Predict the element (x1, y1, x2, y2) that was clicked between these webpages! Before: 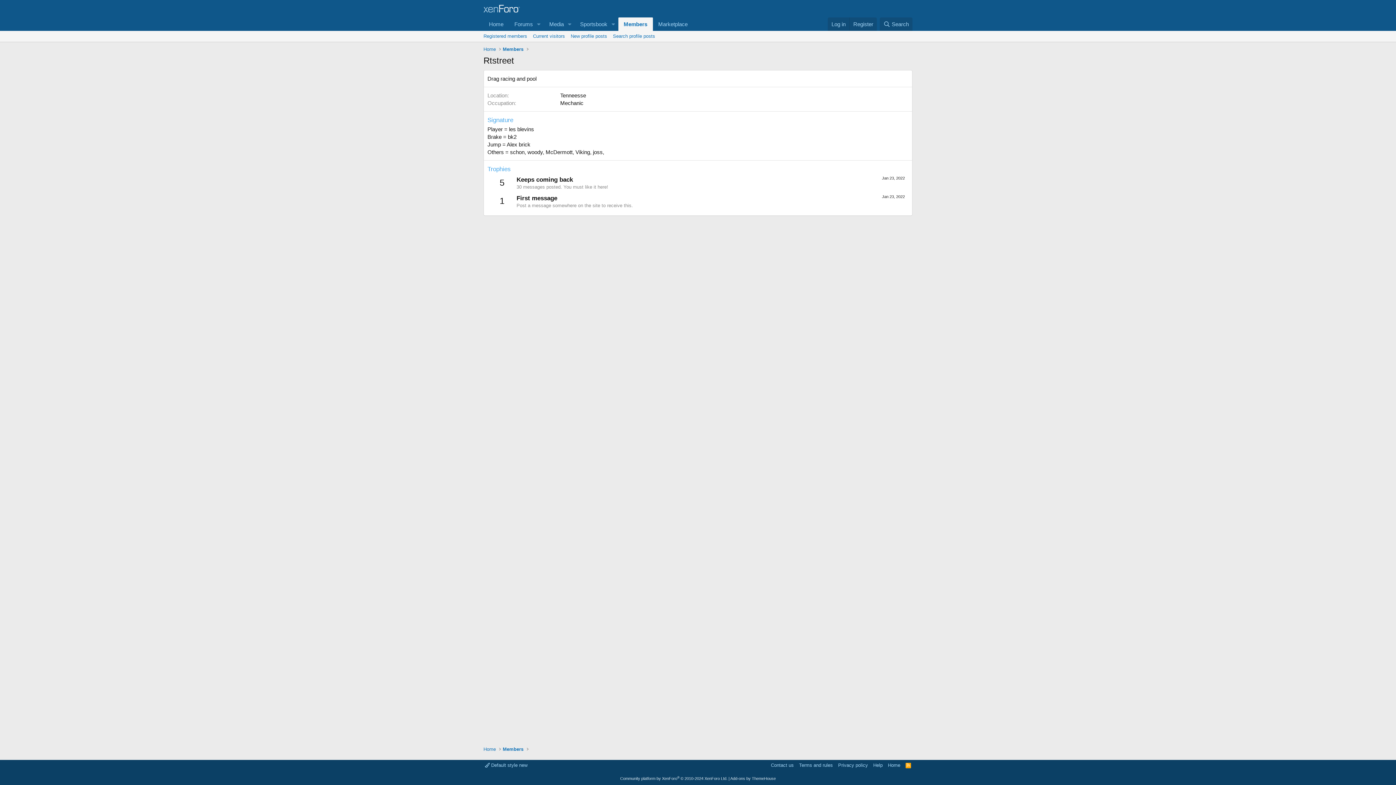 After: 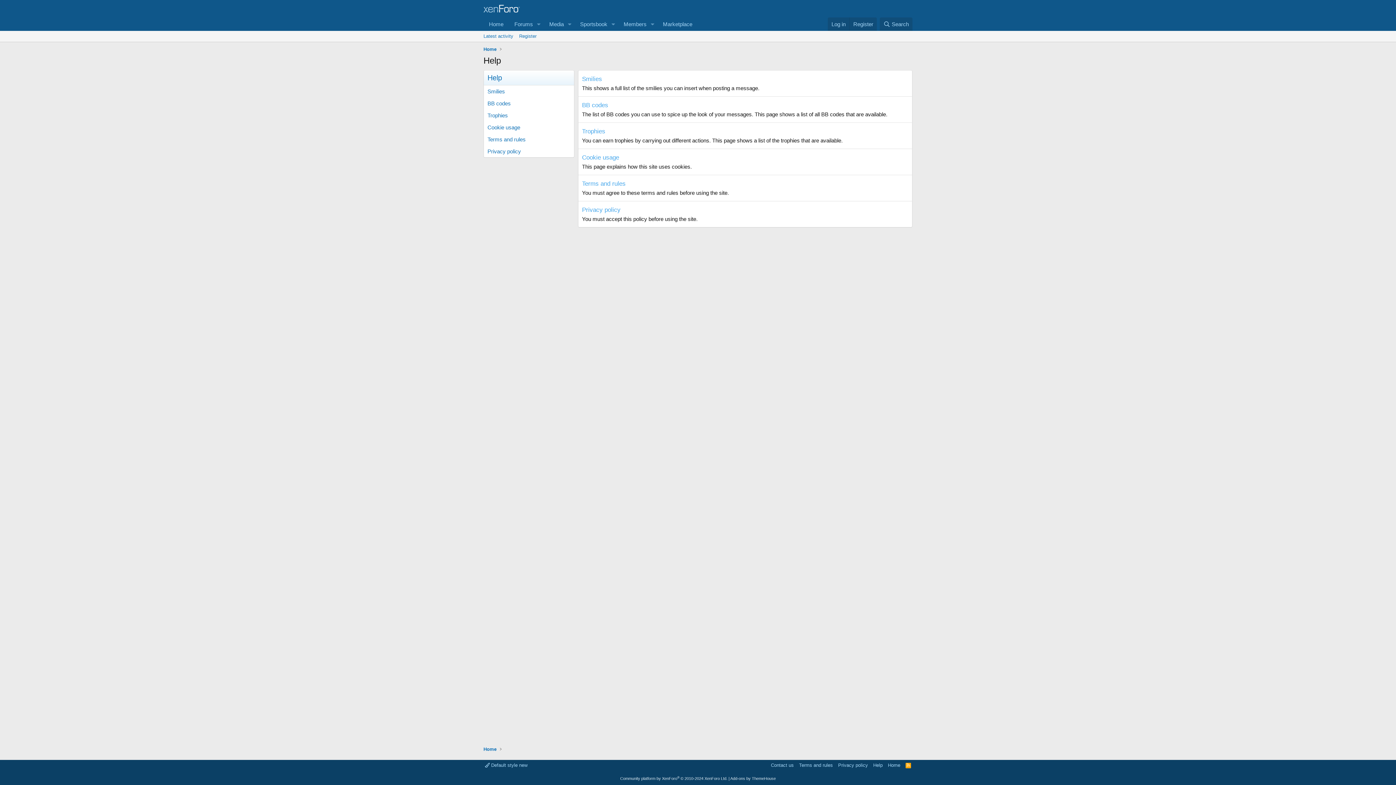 Action: bbox: (872, 762, 884, 769) label: Help